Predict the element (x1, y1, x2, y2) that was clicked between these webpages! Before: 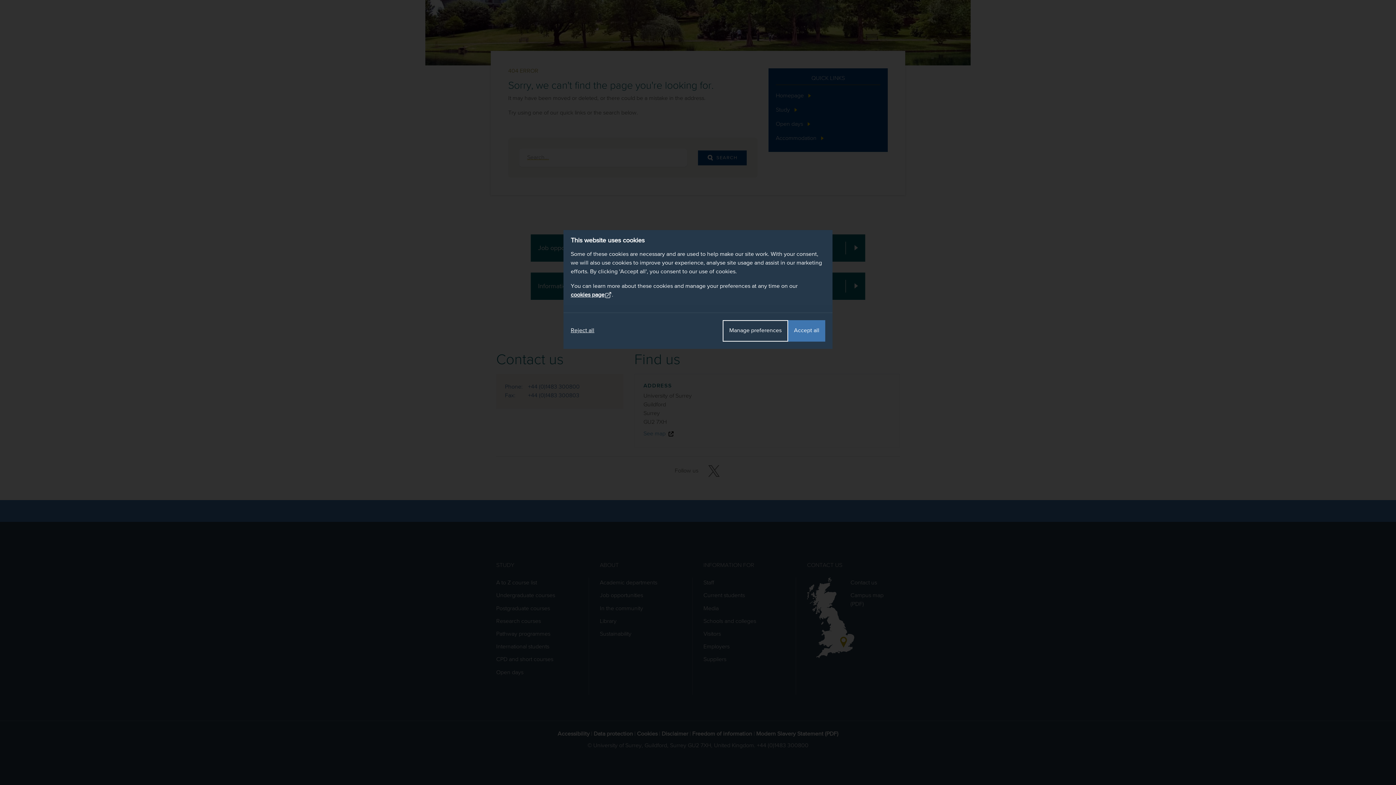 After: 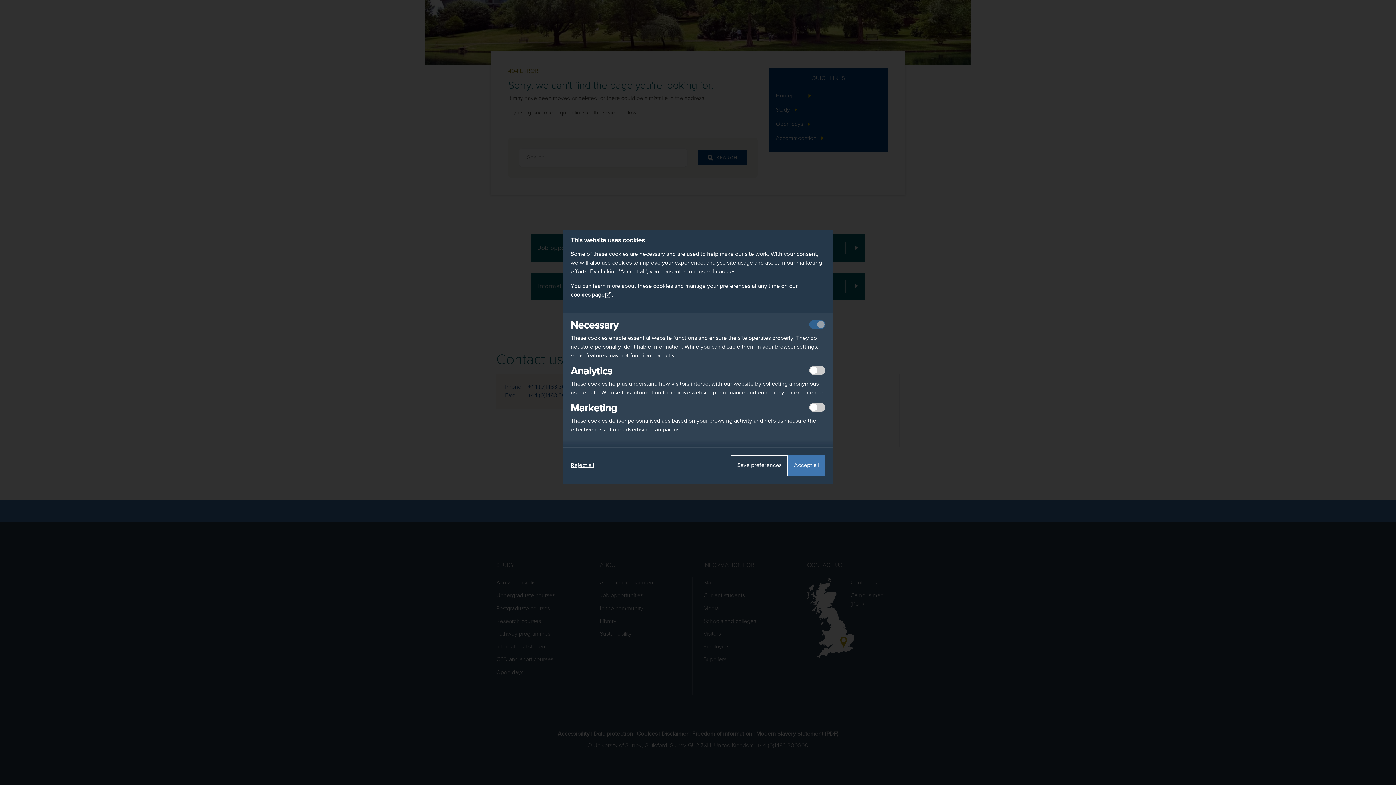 Action: bbox: (722, 320, 788, 341) label: Manage preferences